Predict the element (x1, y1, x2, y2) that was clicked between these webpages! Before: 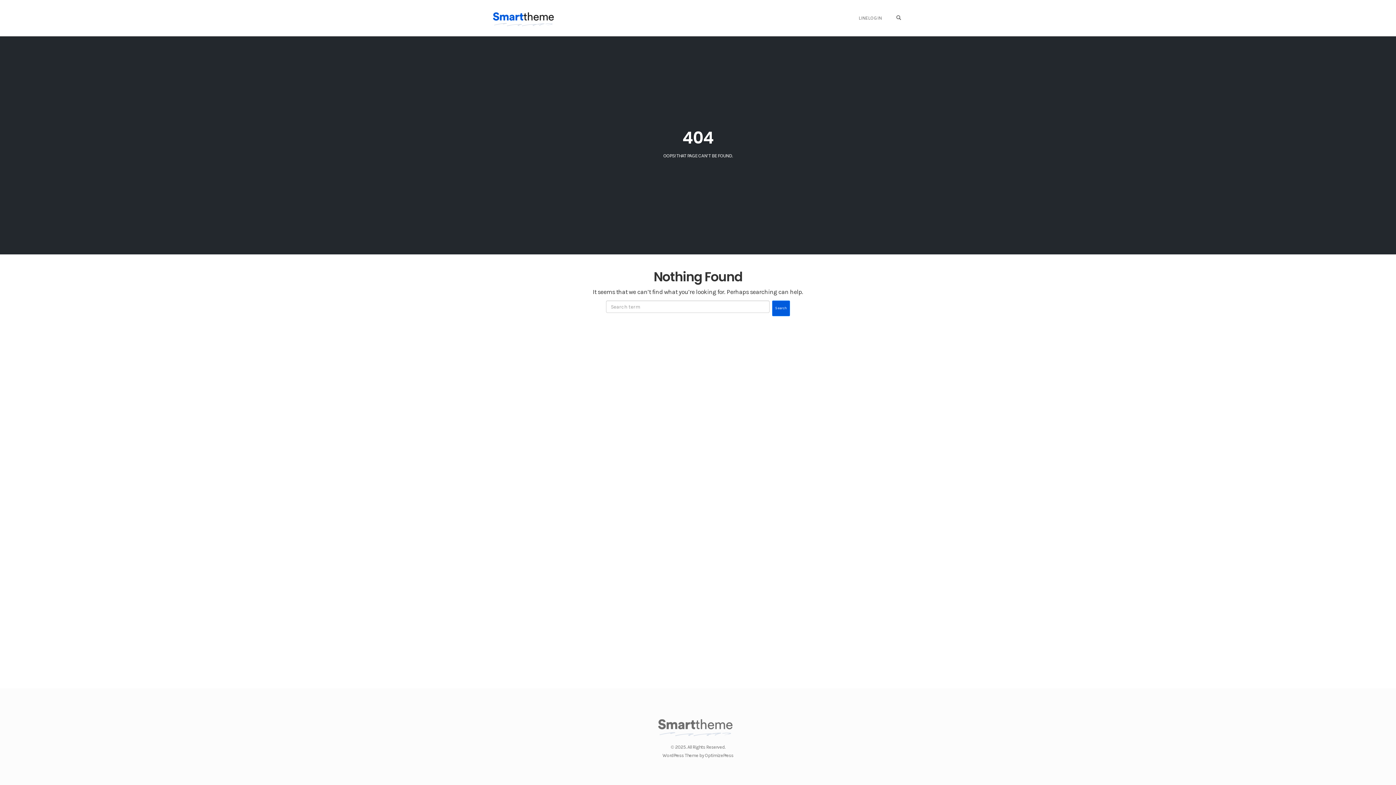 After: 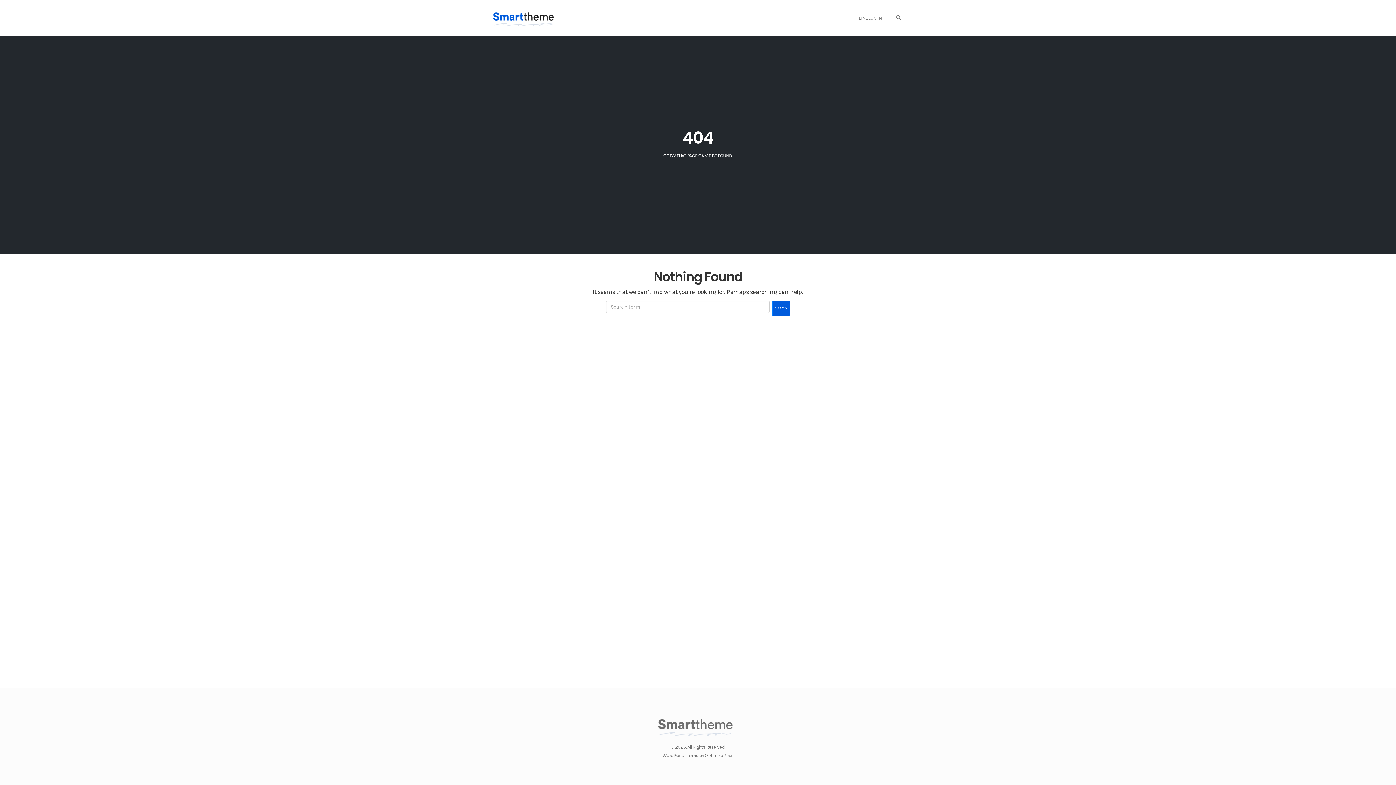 Action: bbox: (662, 753, 733, 758) label: WordPress Theme by OptimizePress